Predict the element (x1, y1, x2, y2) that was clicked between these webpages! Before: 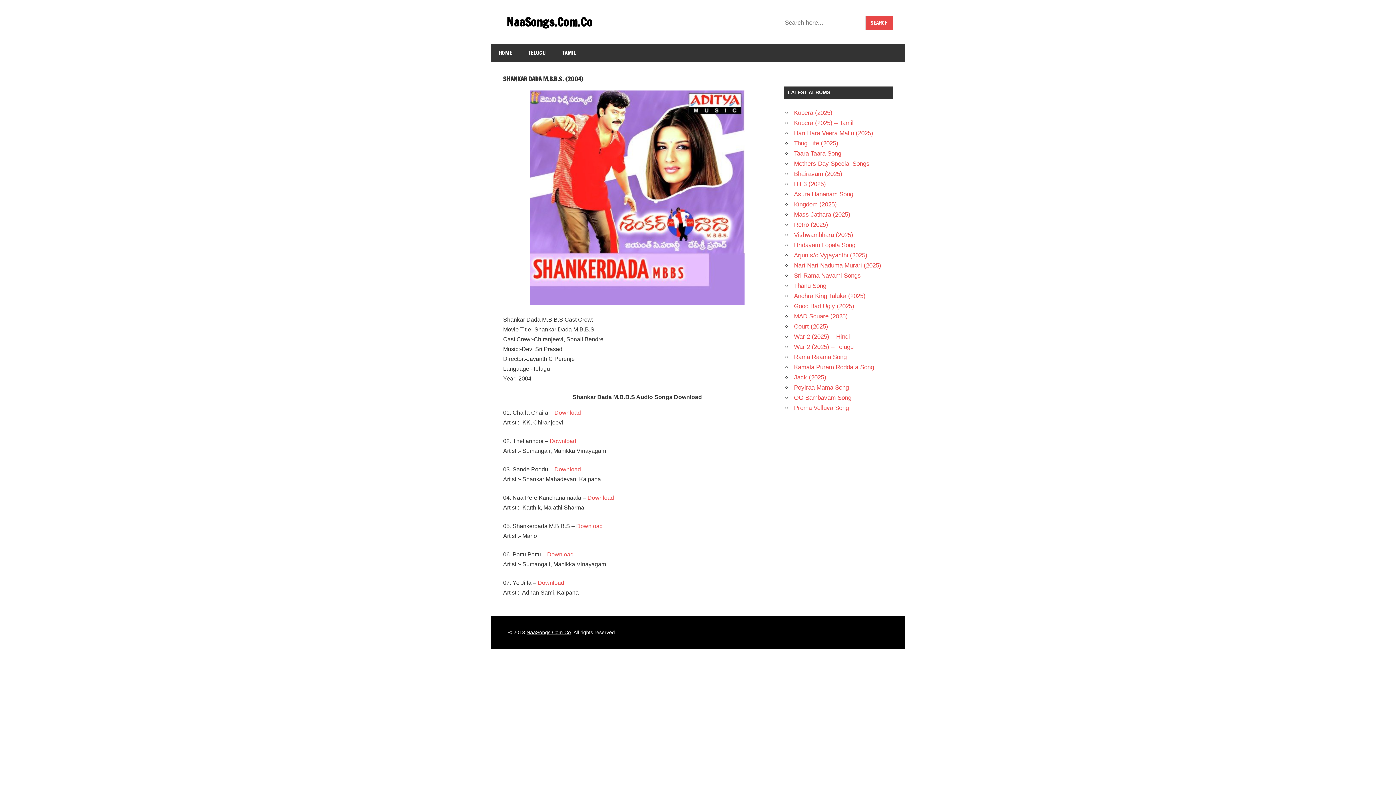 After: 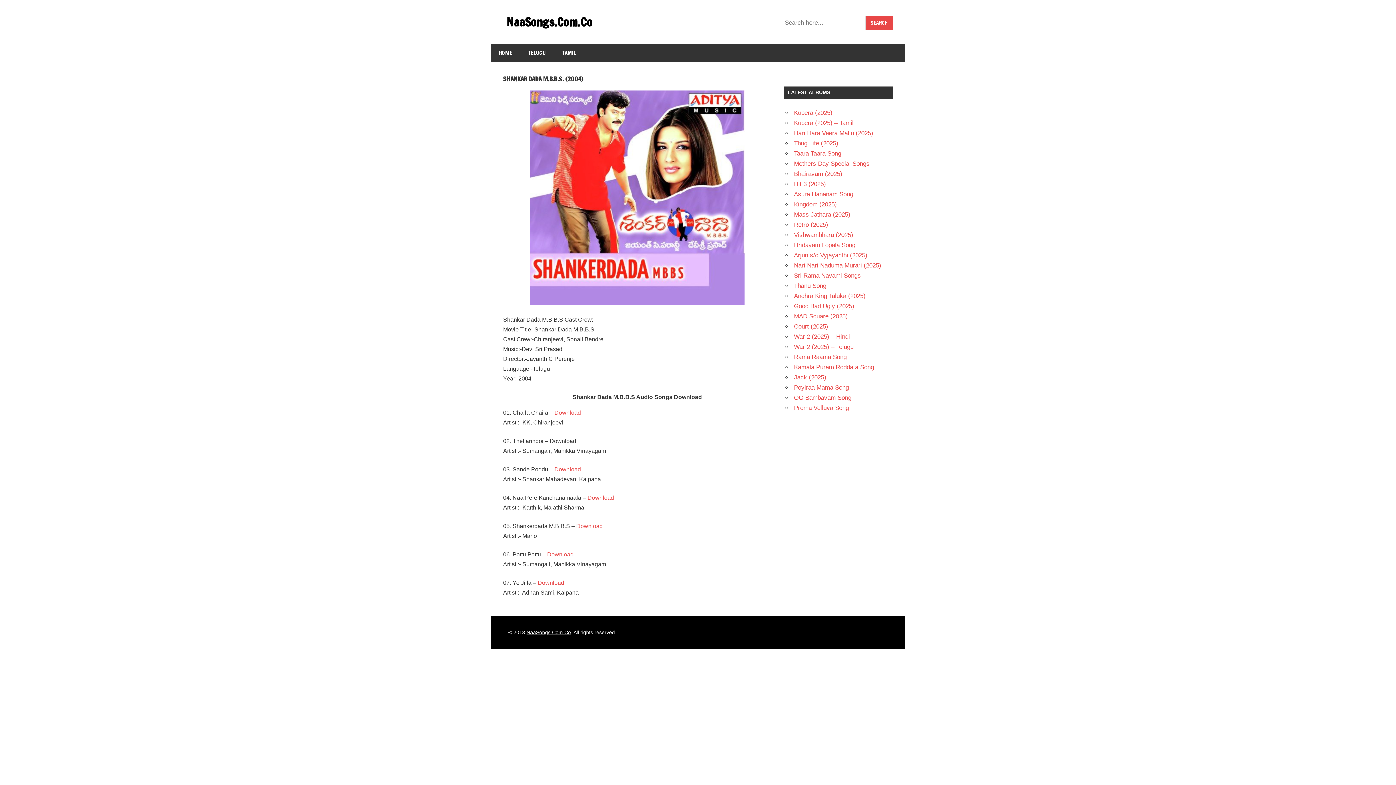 Action: label: Download bbox: (549, 438, 576, 444)